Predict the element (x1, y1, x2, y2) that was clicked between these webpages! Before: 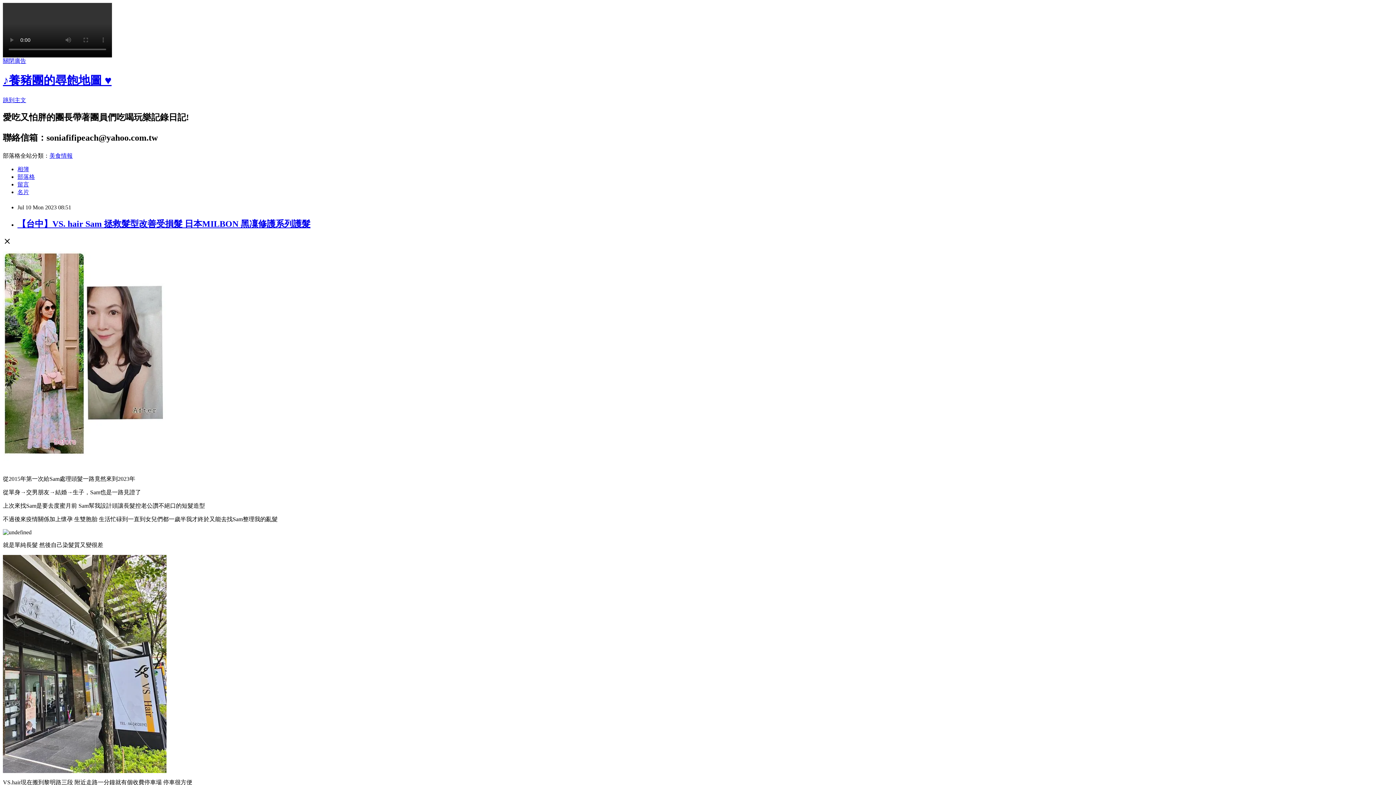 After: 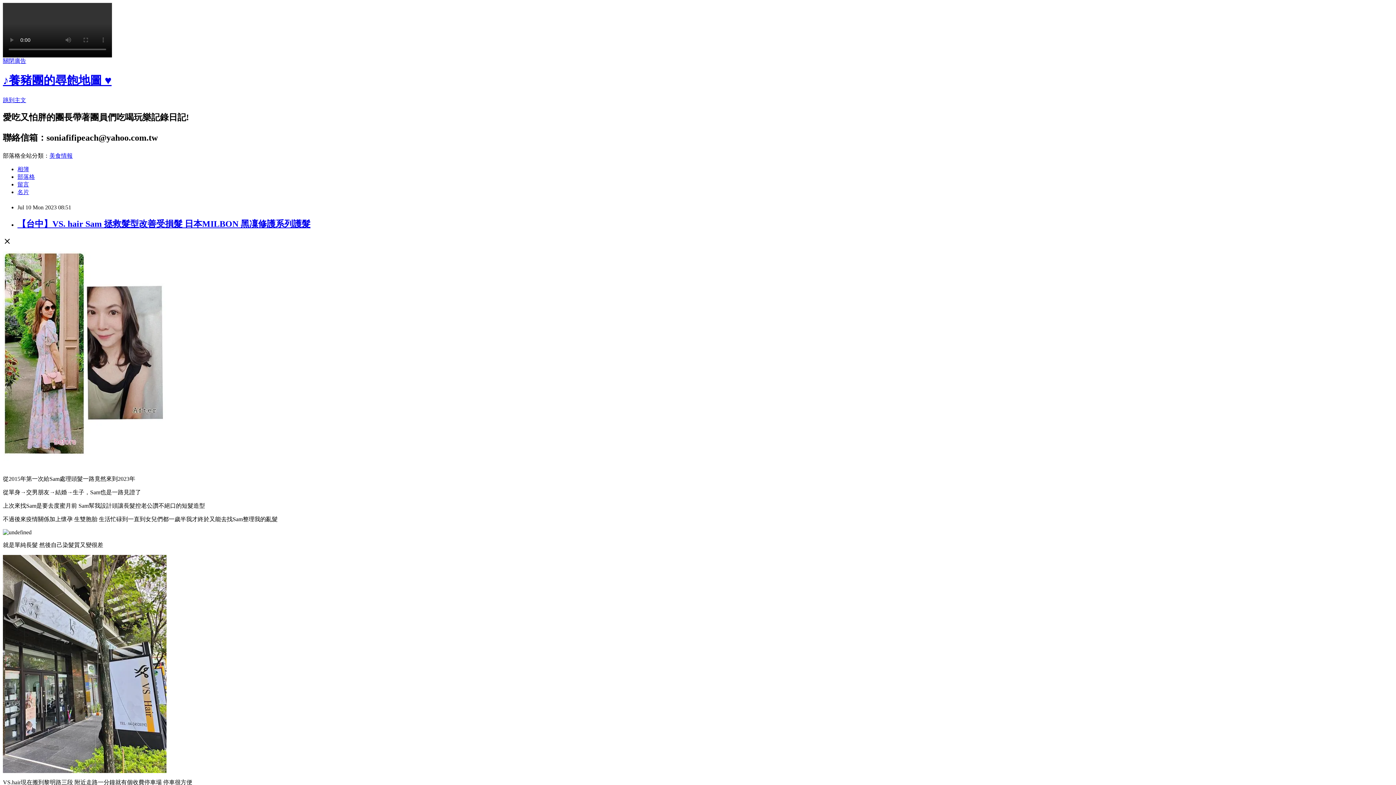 Action: bbox: (17, 181, 29, 187) label: 留言